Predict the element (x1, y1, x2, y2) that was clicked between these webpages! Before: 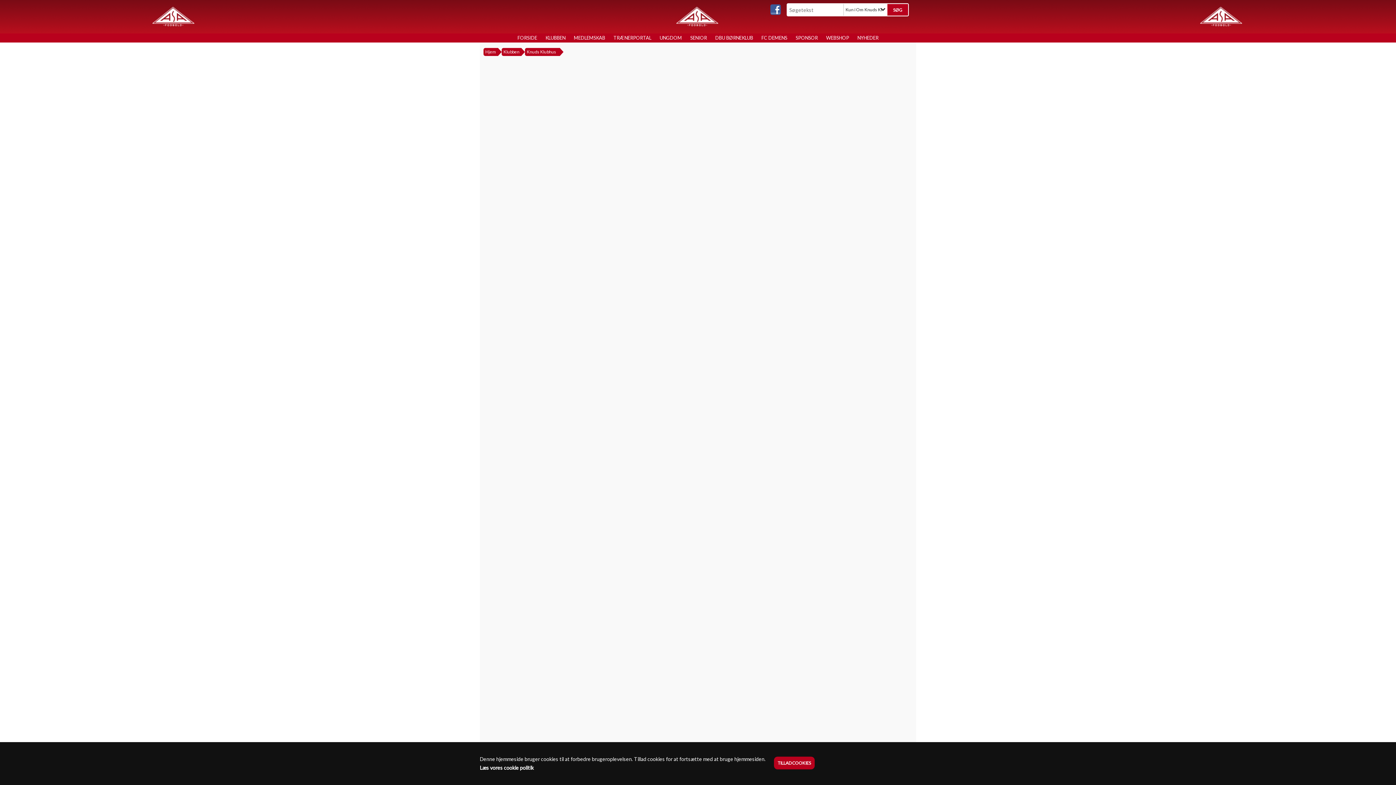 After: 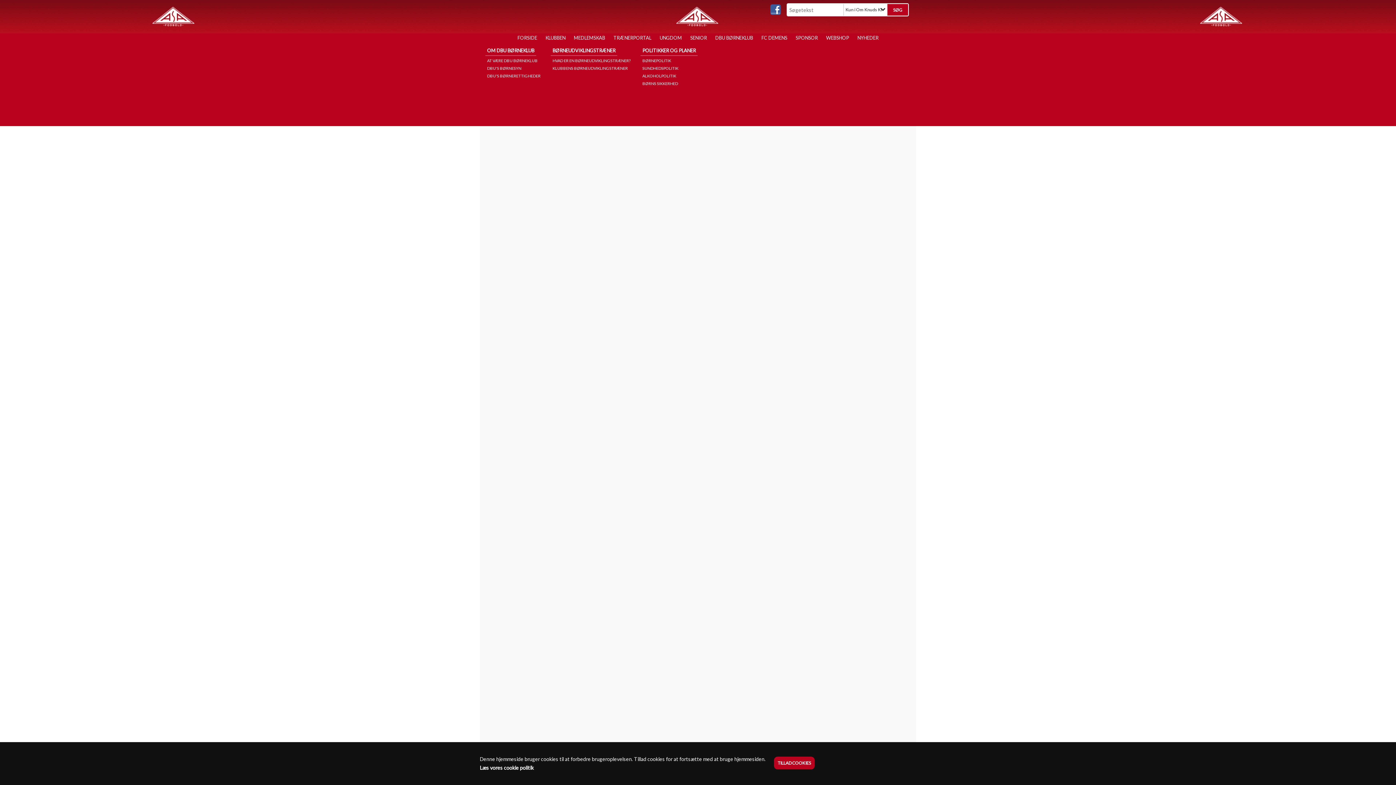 Action: label: DBU BØRNEKLUB bbox: (715, 34, 753, 40)